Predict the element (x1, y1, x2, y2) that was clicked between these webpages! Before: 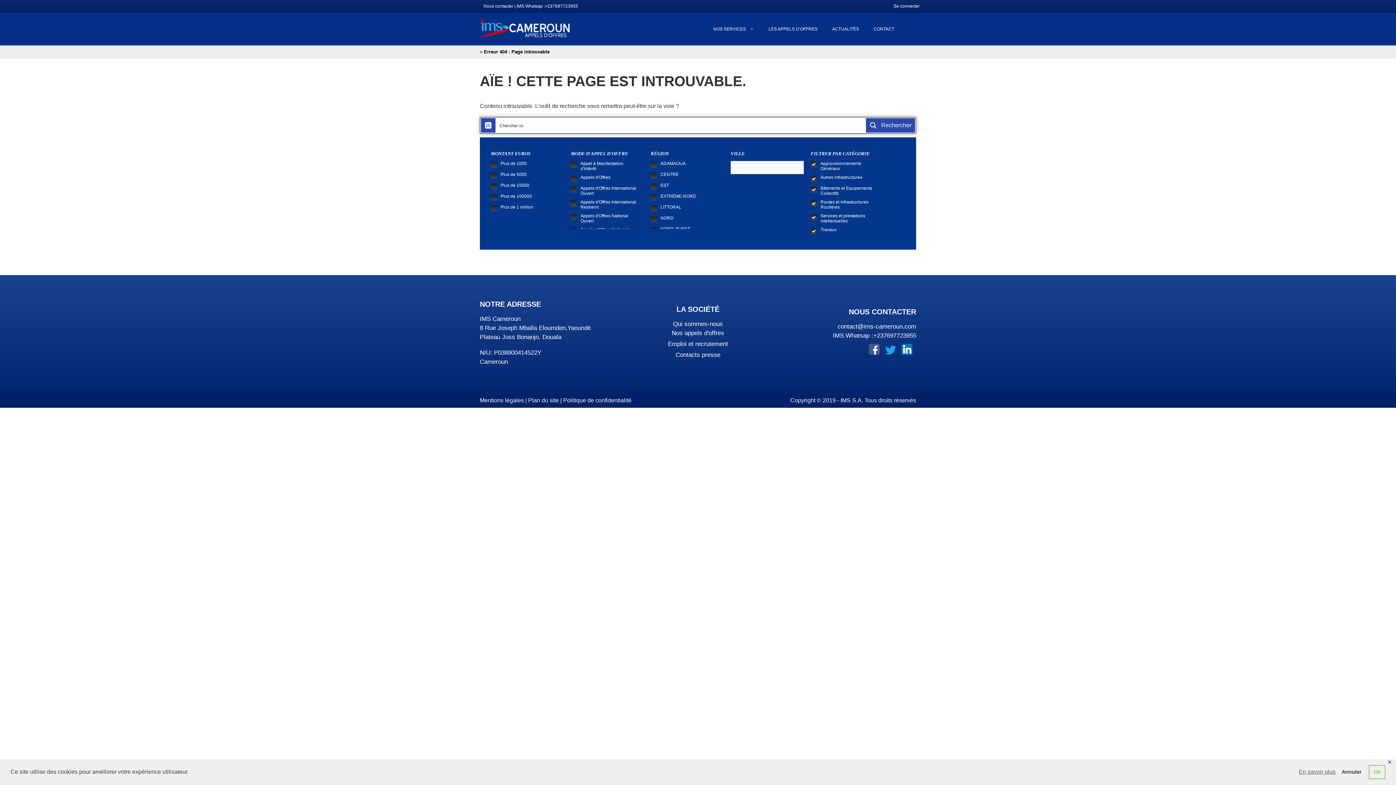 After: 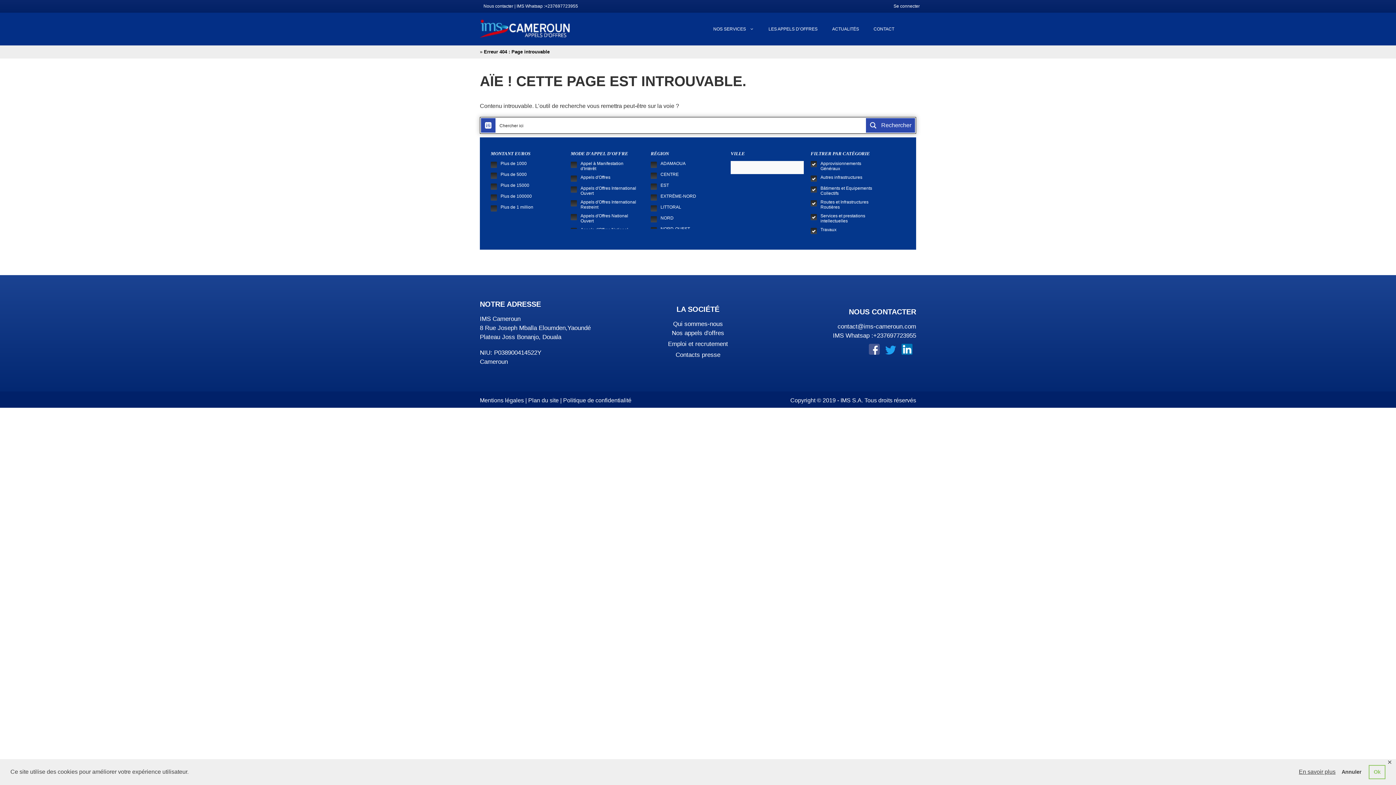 Action: label: learn more about cookies bbox: (1298, 766, 1337, 777)